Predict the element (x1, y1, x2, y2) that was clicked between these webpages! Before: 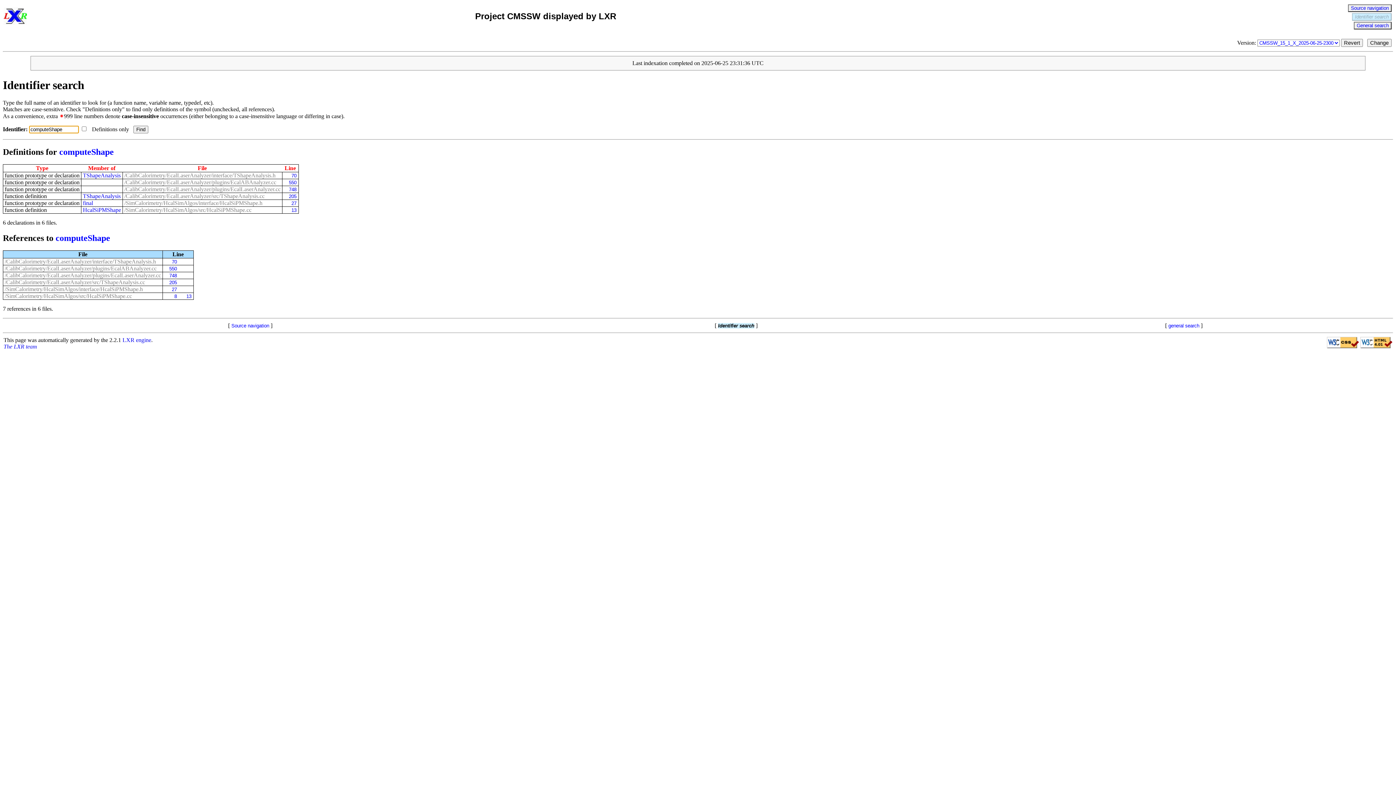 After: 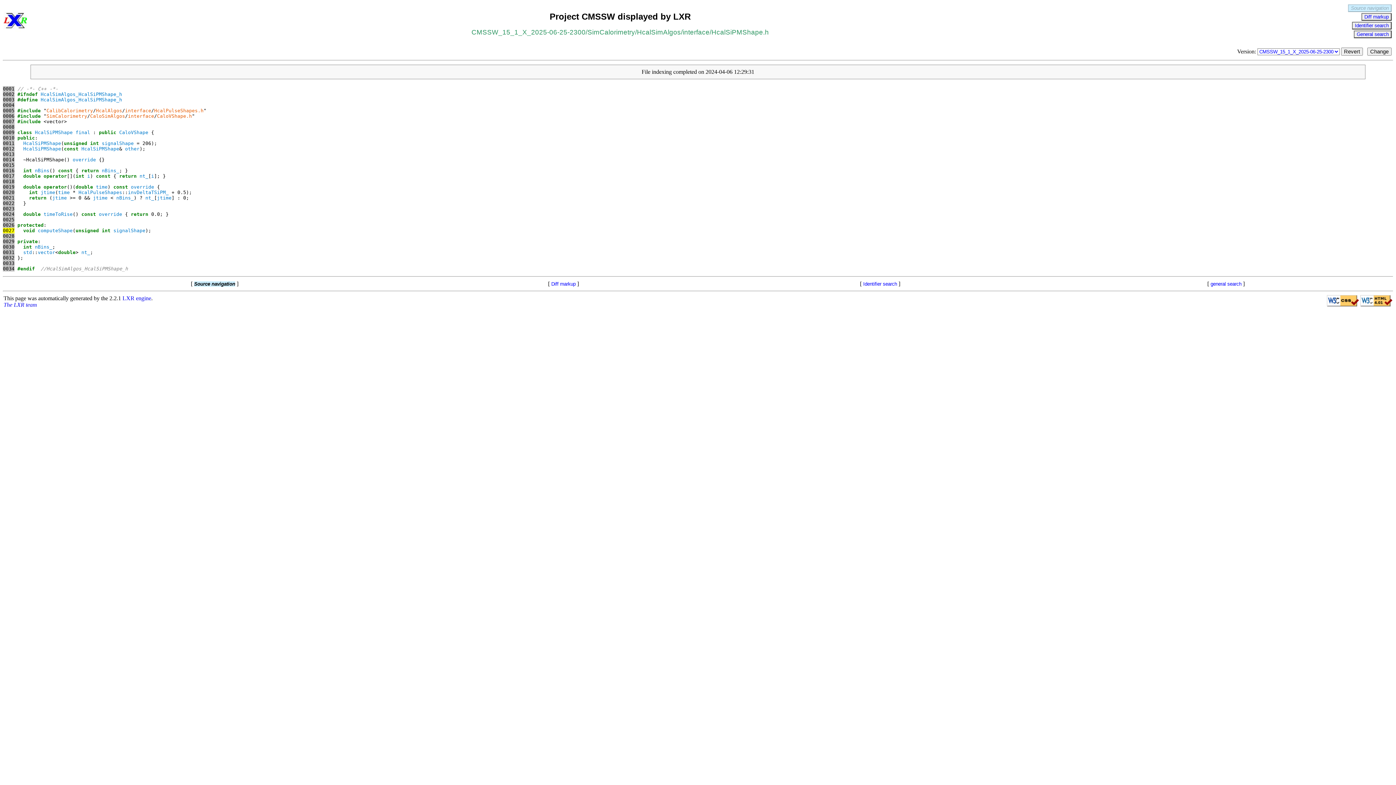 Action: bbox: (284, 200, 296, 206) label: 27